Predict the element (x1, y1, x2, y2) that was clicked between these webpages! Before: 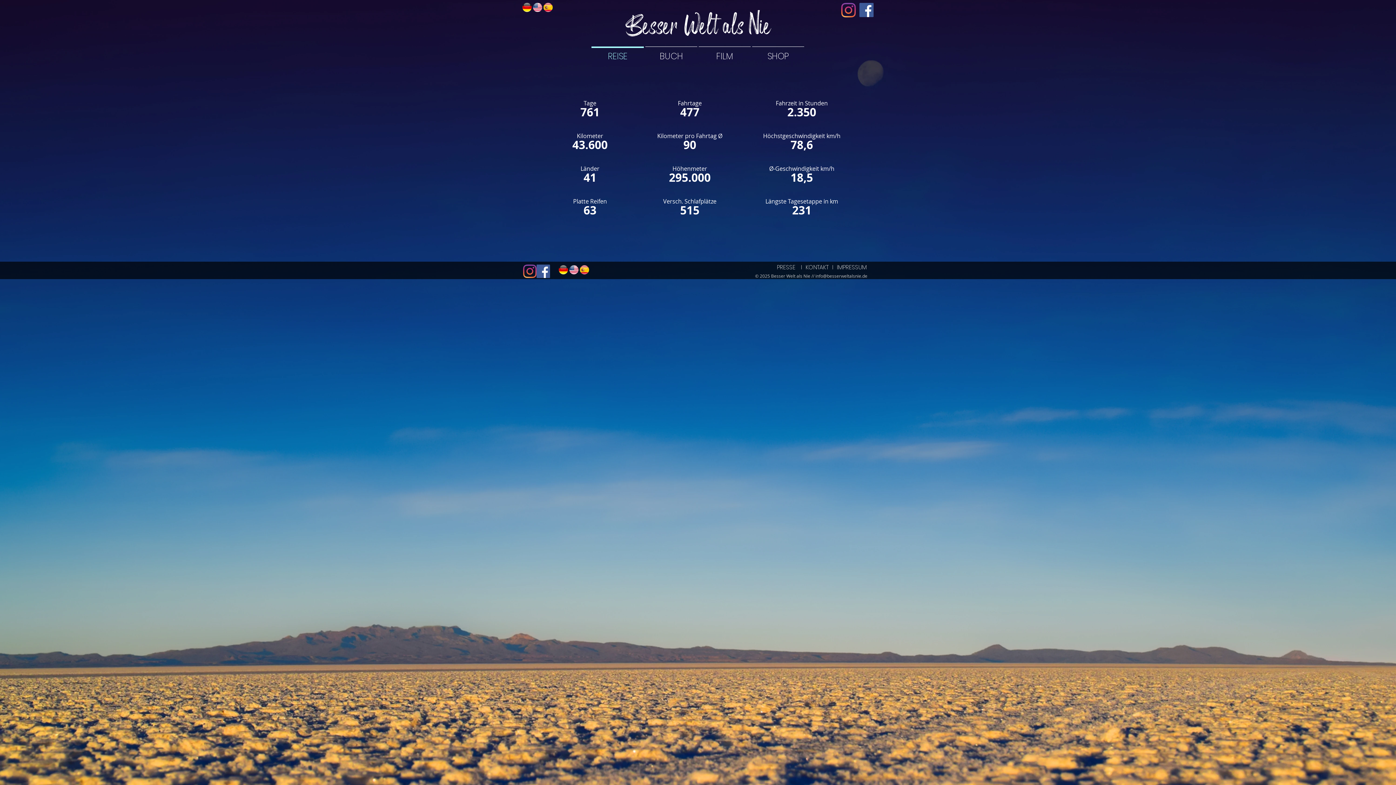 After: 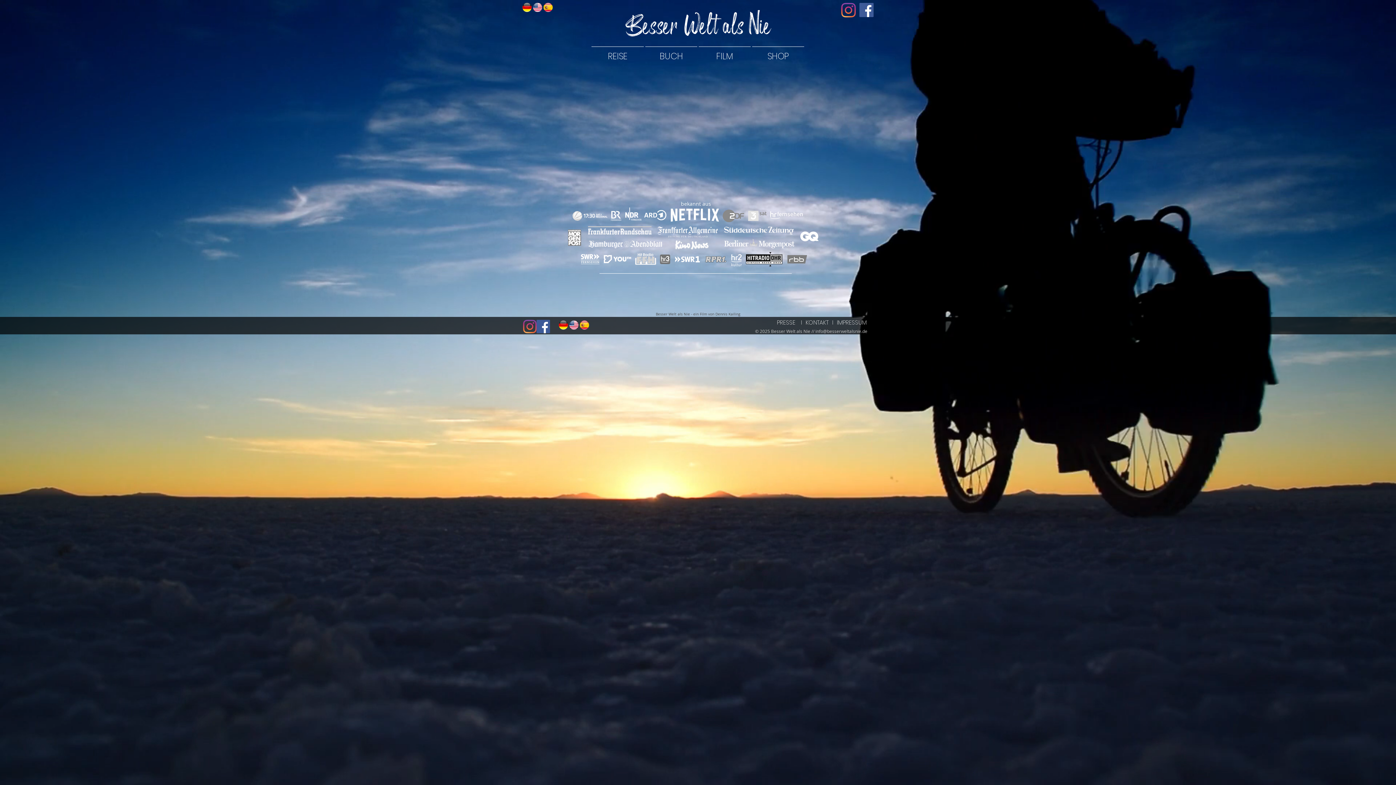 Action: bbox: (618, 2, 777, 42)